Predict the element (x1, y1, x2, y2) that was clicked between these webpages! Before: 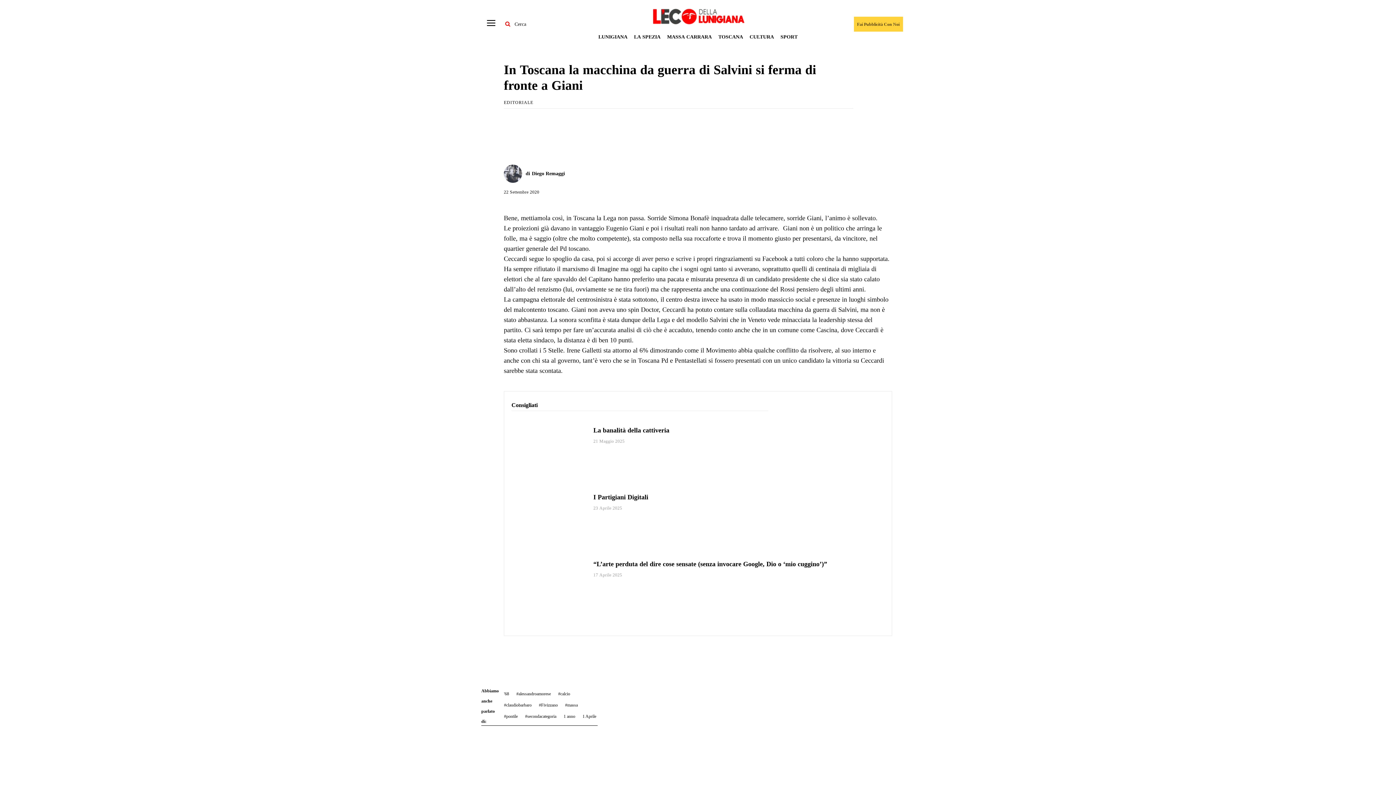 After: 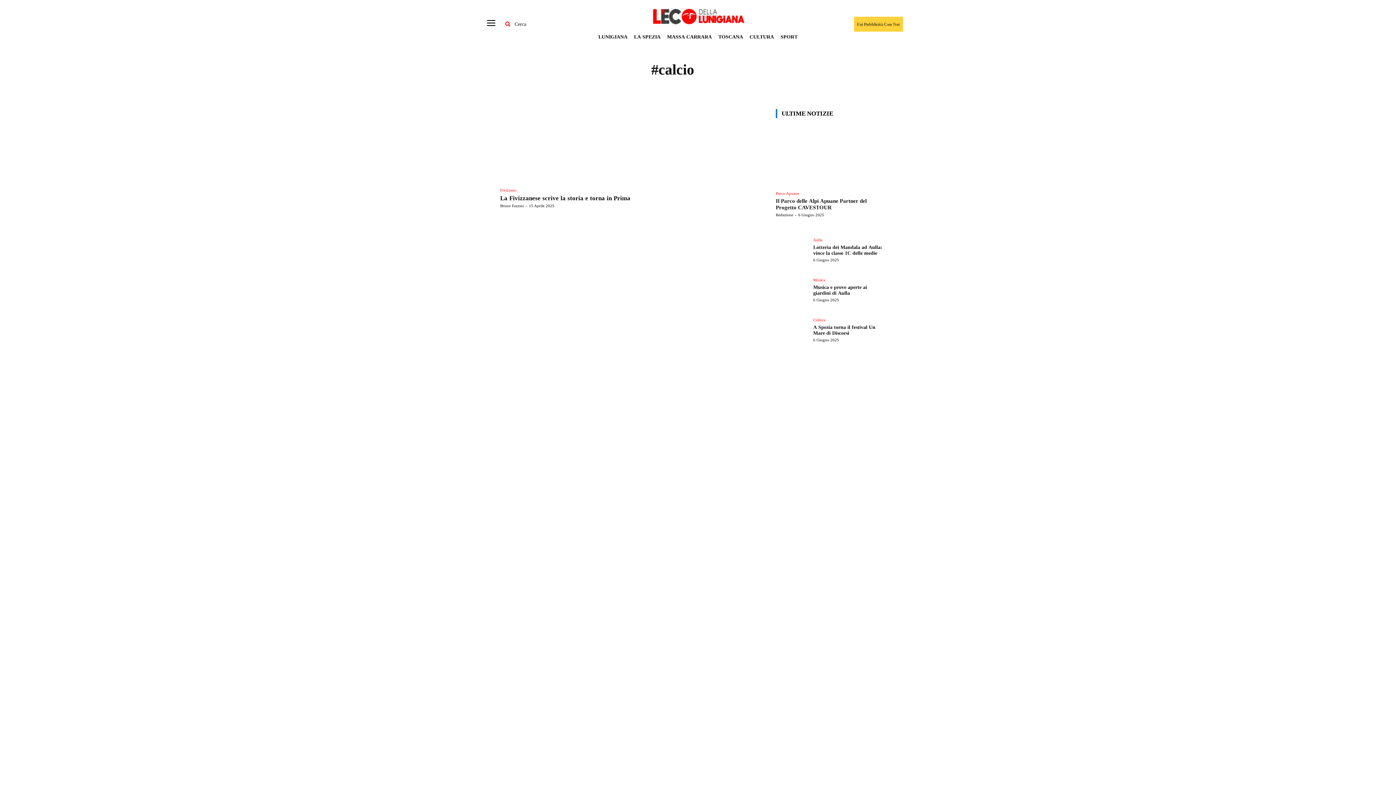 Action: label: #calcio bbox: (558, 688, 570, 699)